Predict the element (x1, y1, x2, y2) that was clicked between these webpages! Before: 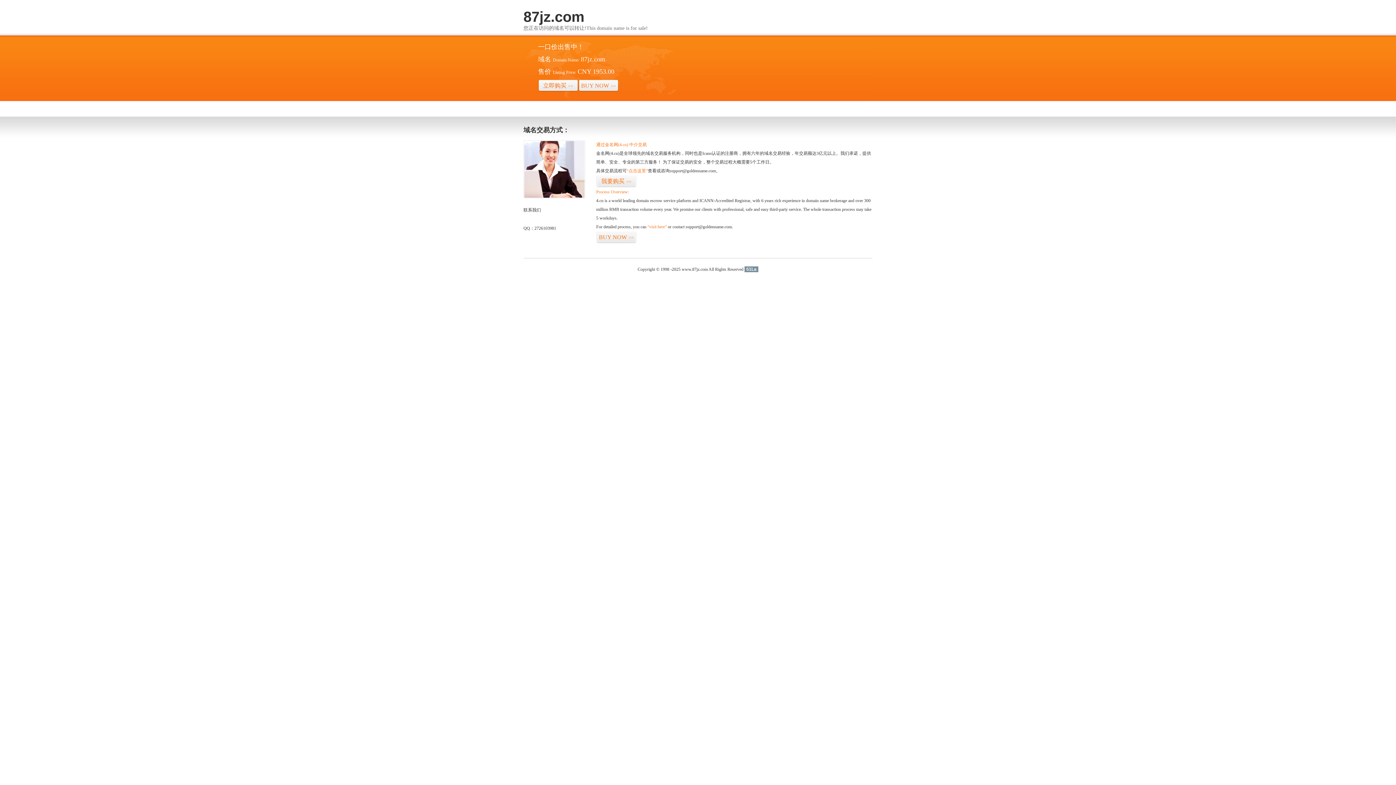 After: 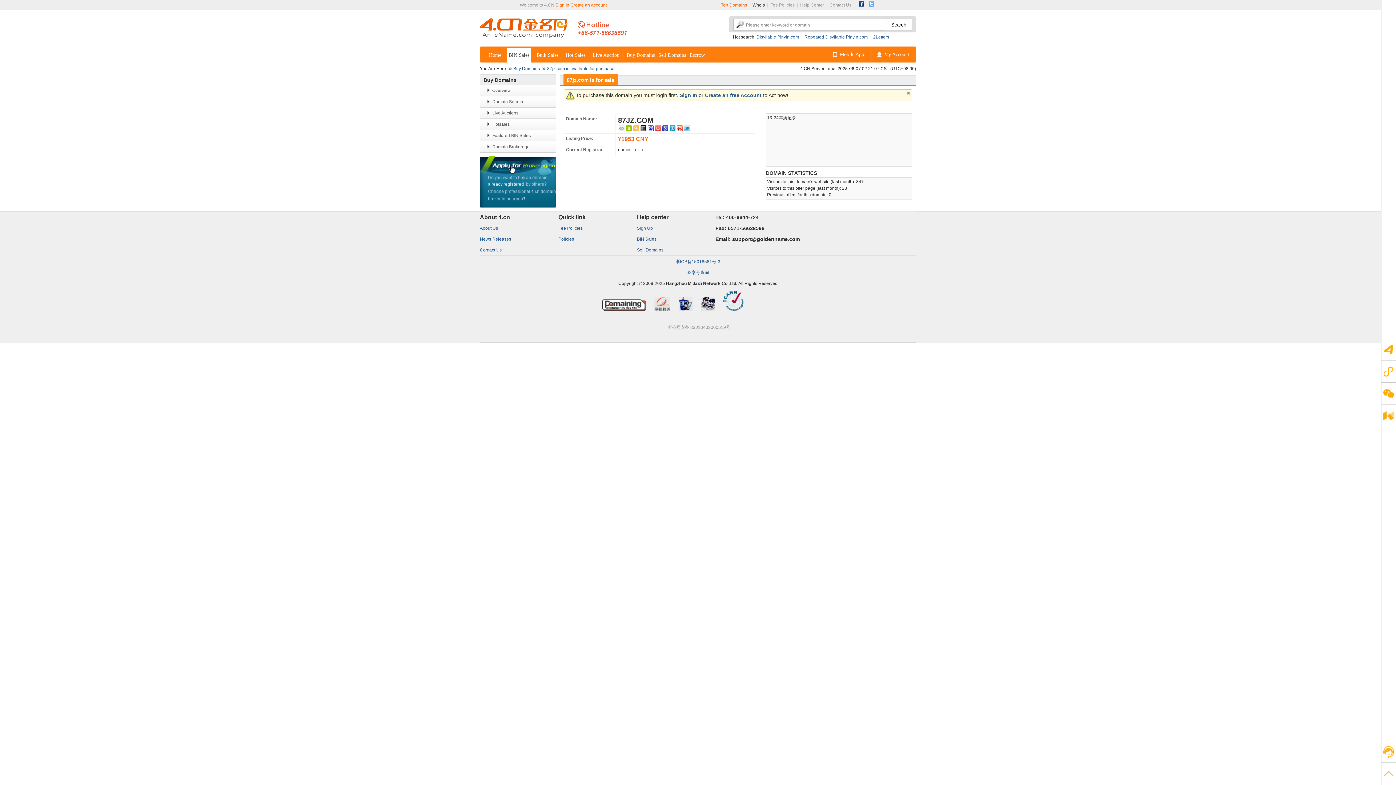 Action: label: “visit here” bbox: (647, 224, 666, 229)